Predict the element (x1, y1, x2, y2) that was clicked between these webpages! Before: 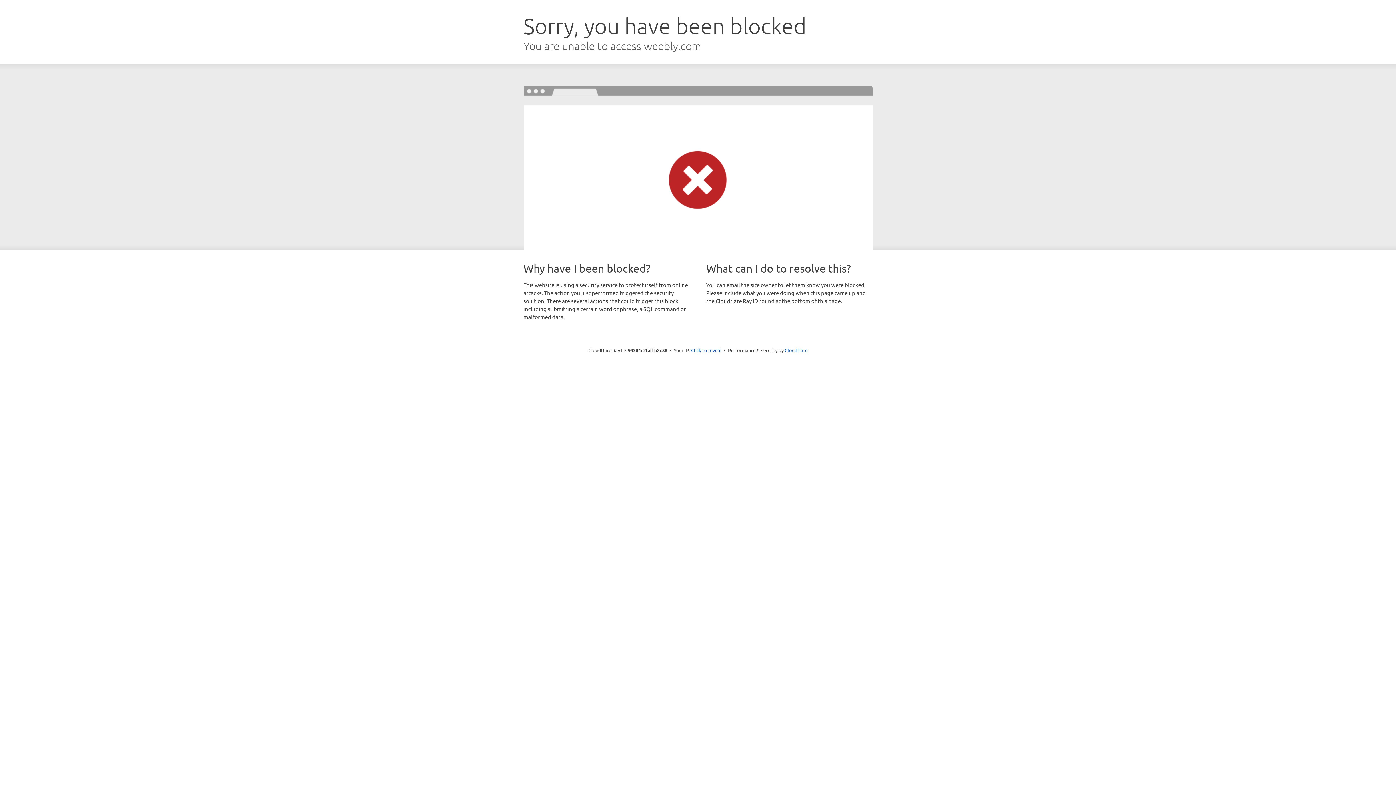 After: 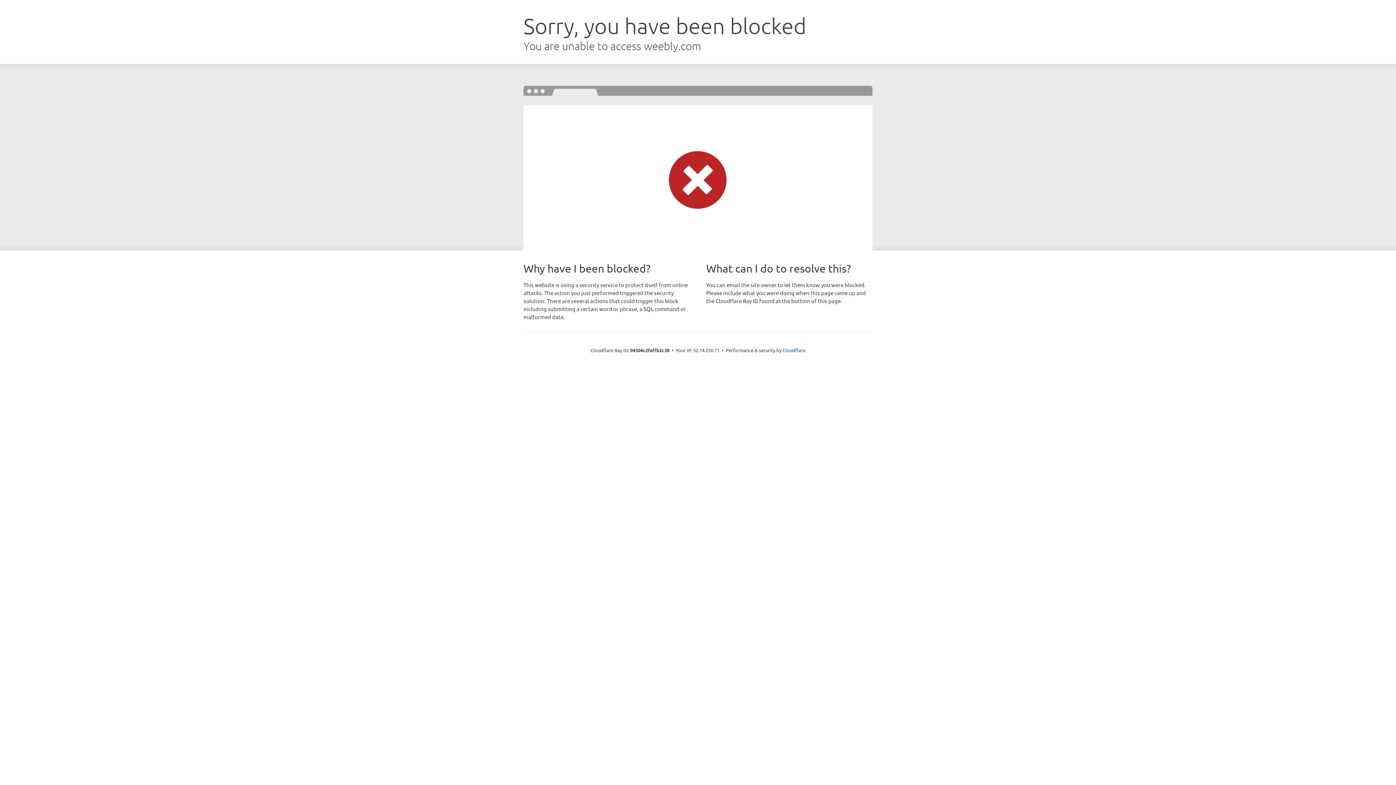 Action: bbox: (691, 346, 721, 353) label: Click to reveal